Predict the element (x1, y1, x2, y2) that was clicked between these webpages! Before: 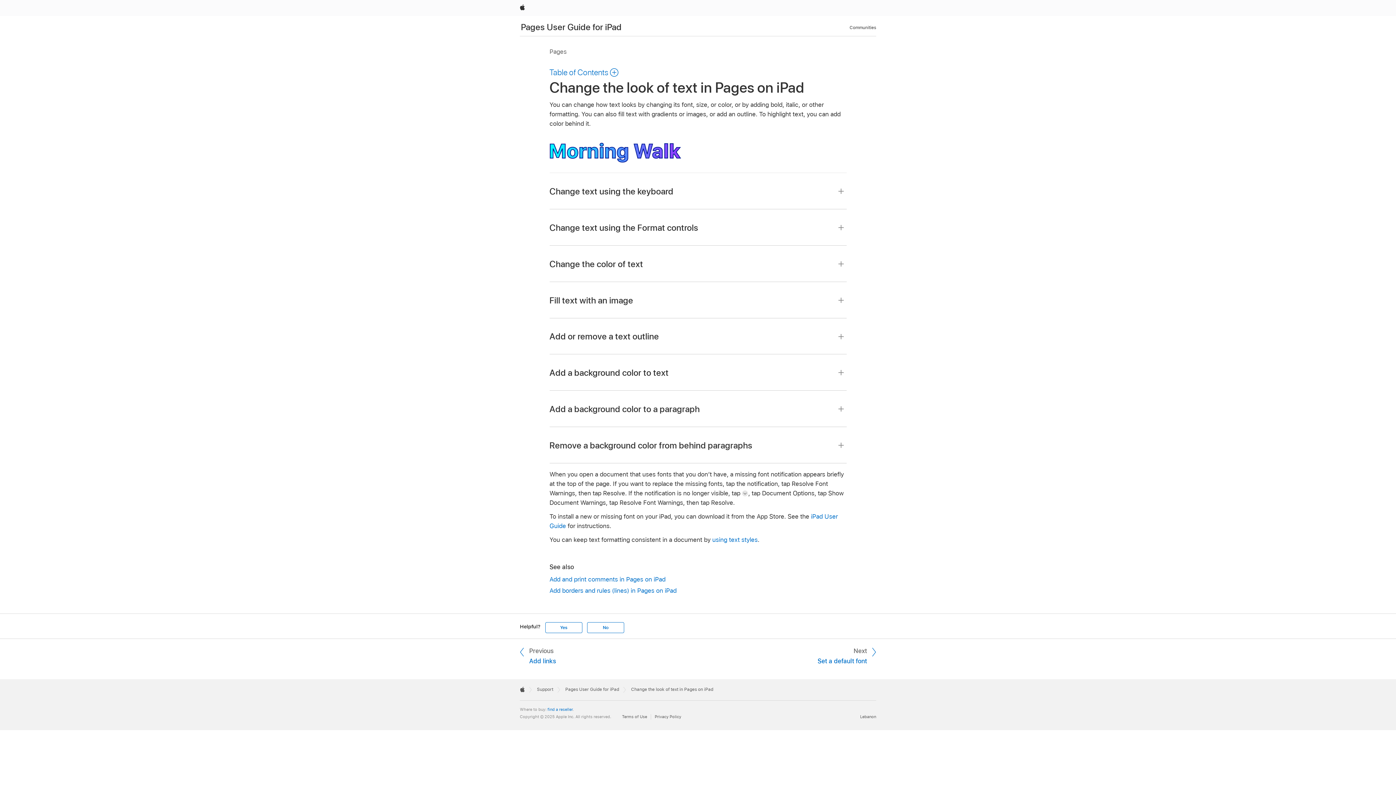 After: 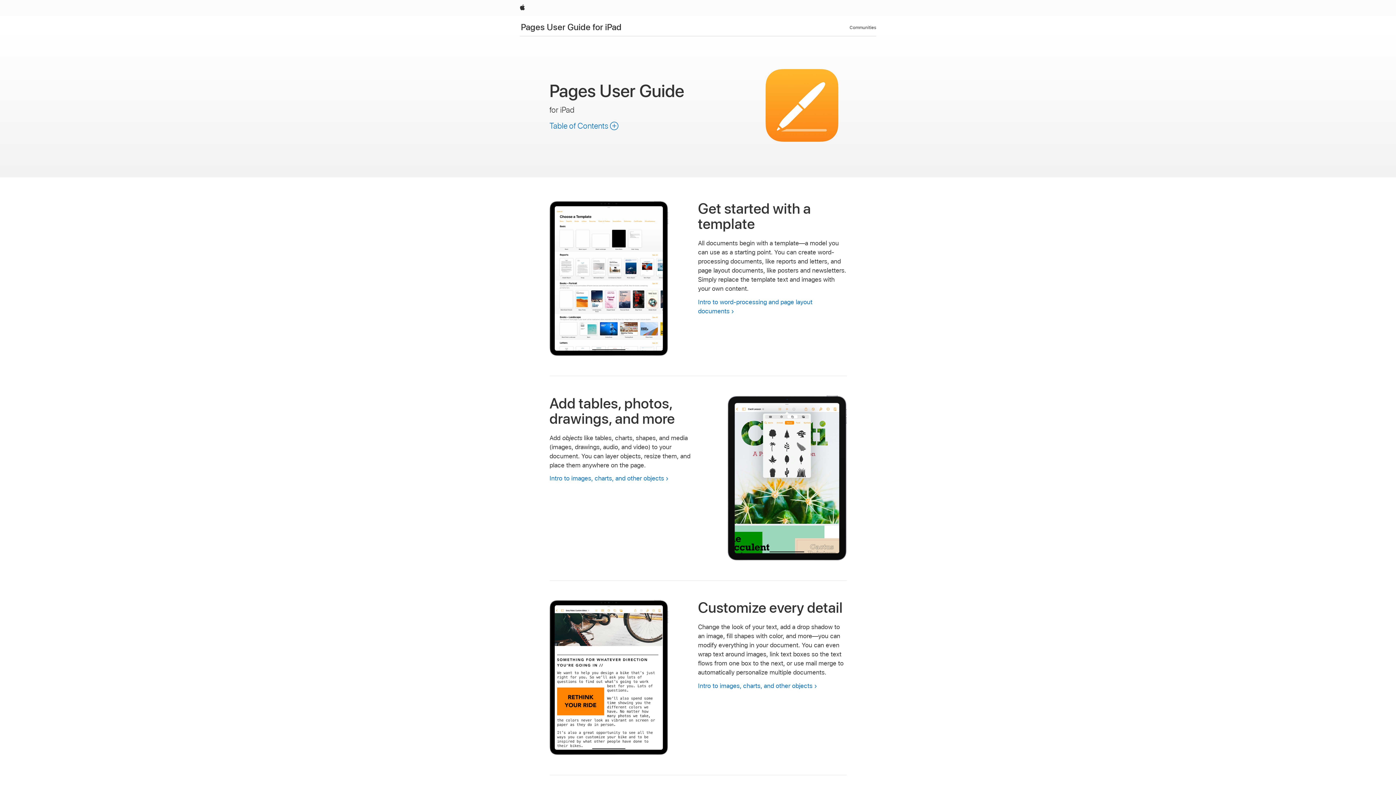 Action: label: Pages User Guide for iPad bbox: (521, 21, 621, 32)